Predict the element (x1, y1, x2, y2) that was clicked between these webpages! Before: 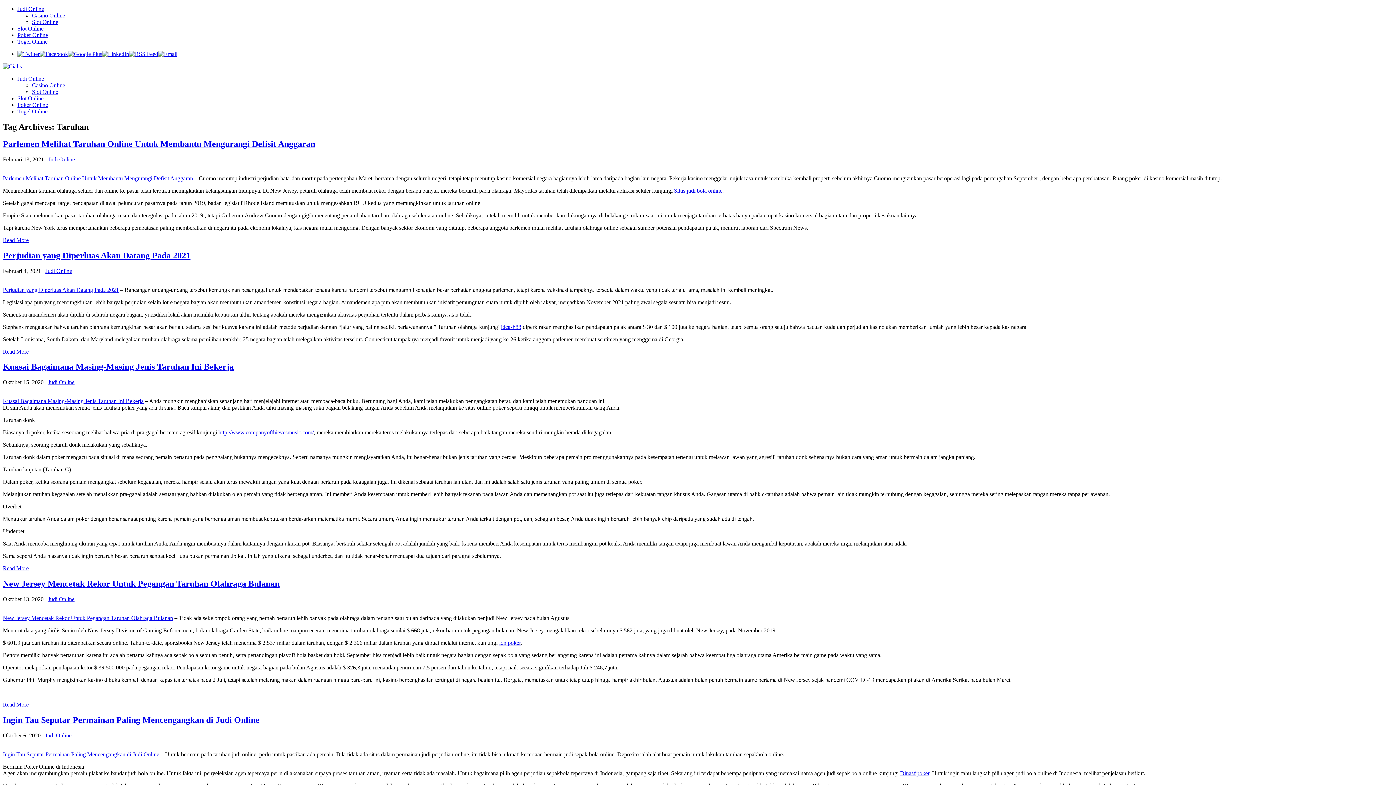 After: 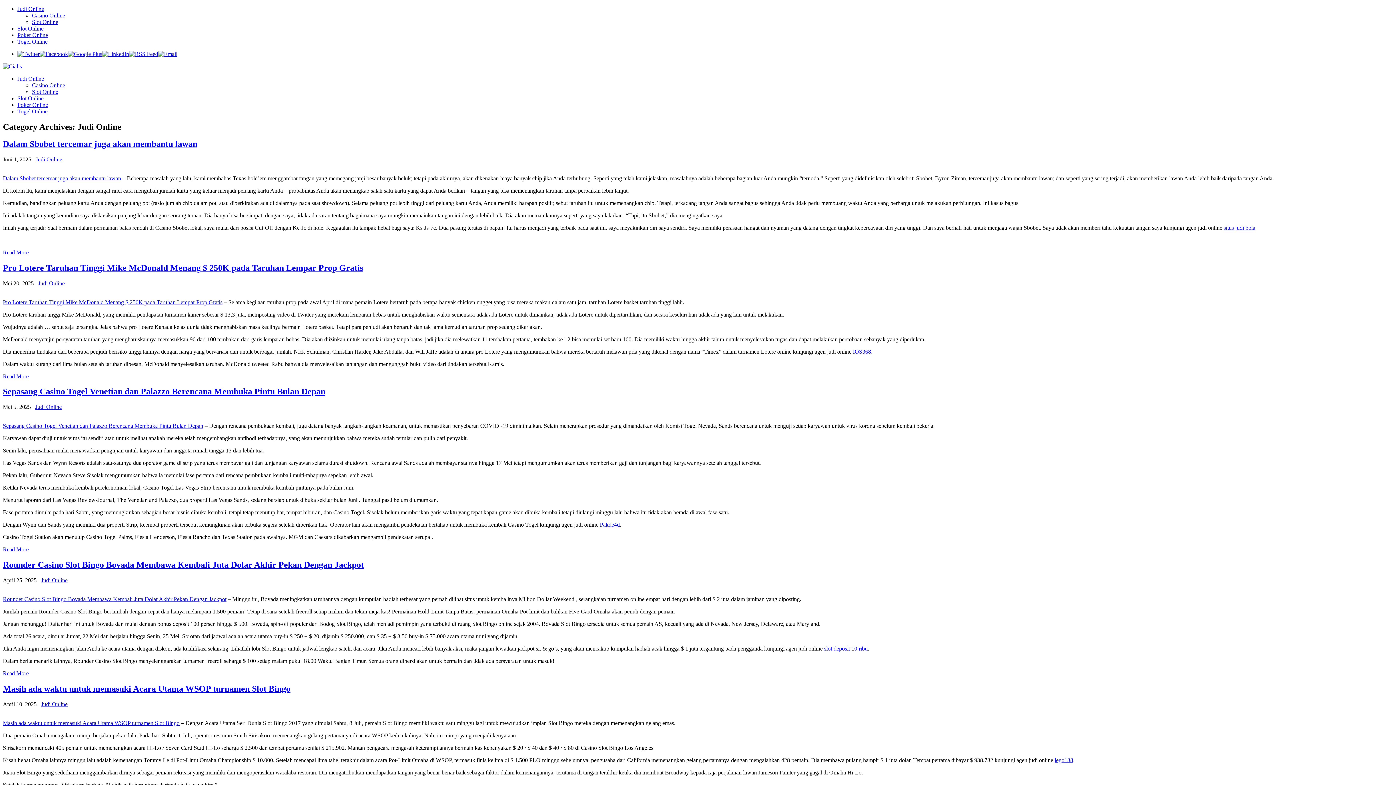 Action: bbox: (45, 267, 72, 274) label: Judi Online